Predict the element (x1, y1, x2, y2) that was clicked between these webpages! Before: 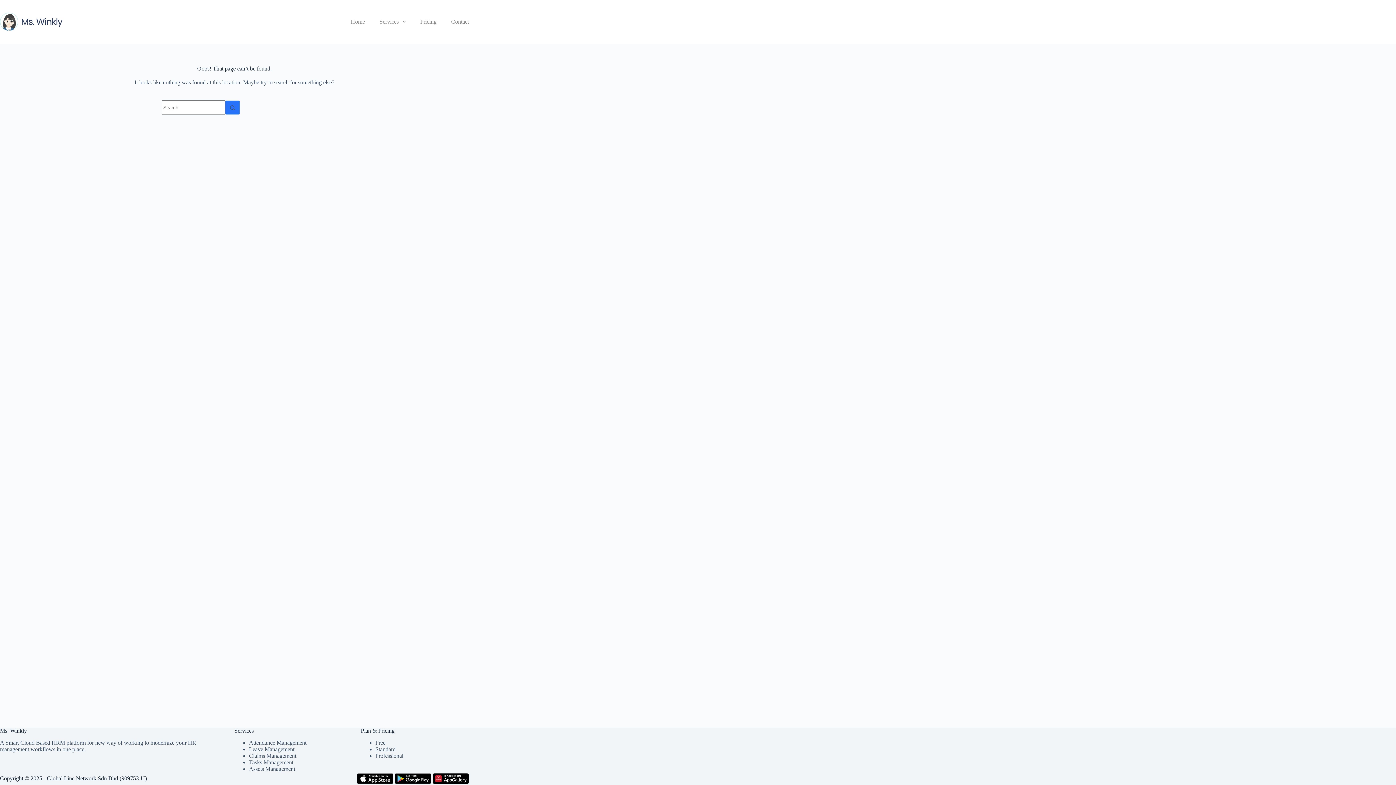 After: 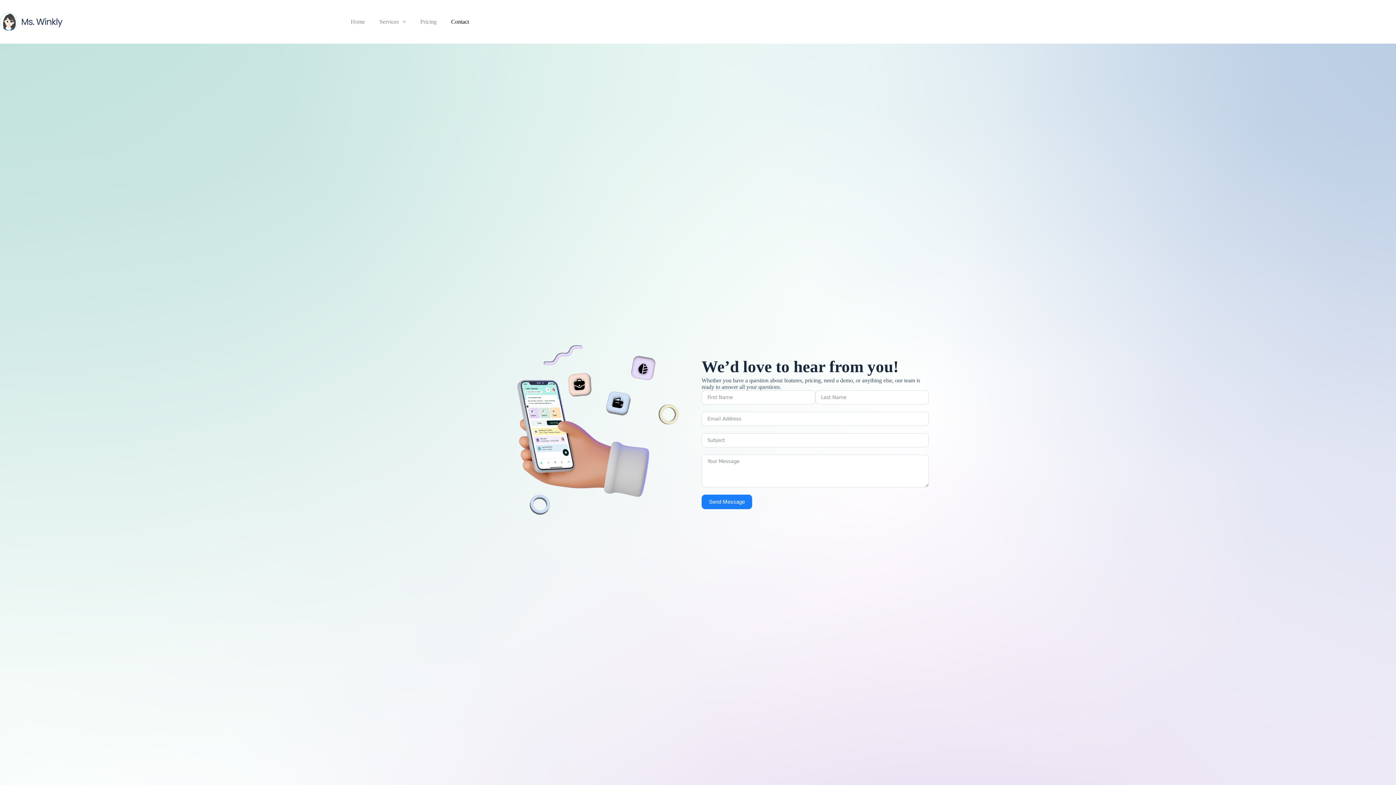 Action: label: Contact bbox: (444, 0, 469, 43)